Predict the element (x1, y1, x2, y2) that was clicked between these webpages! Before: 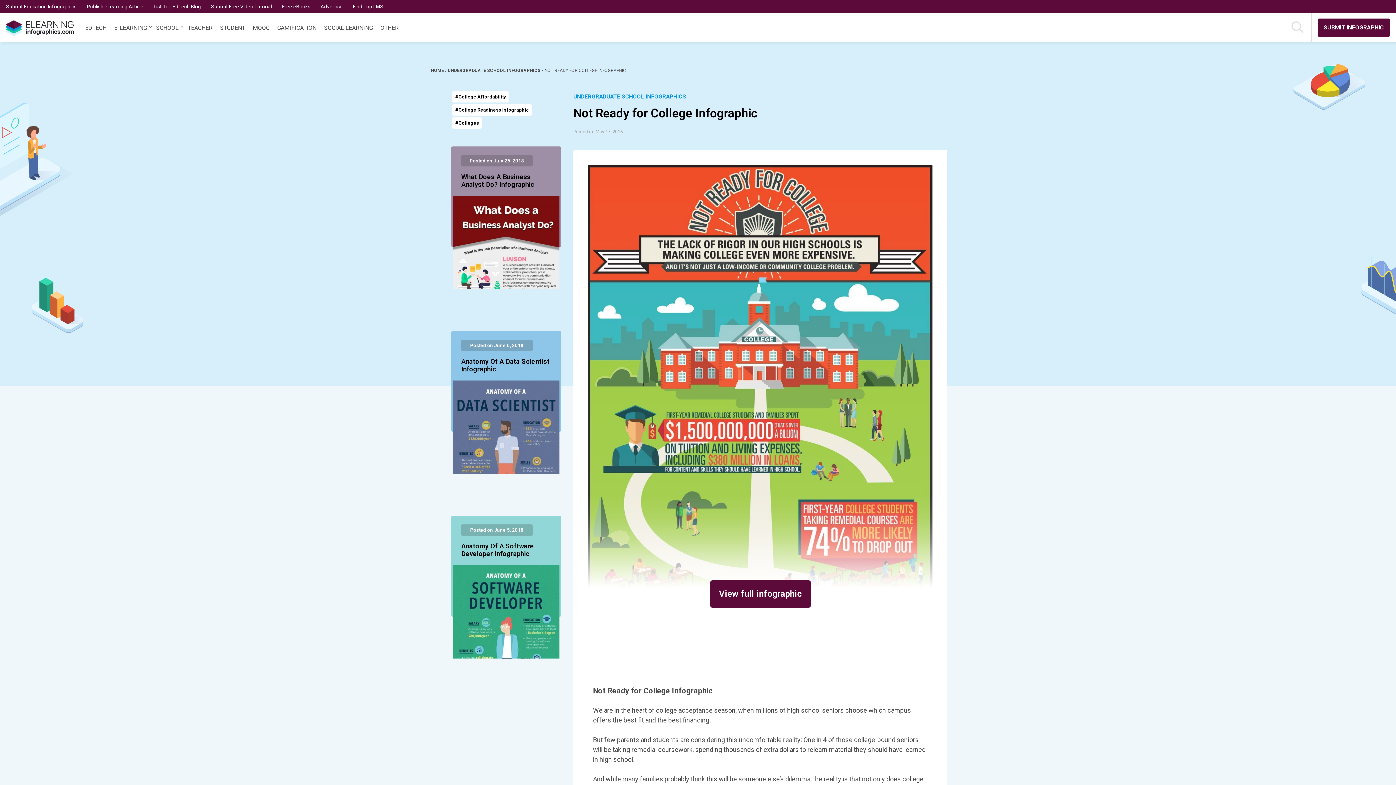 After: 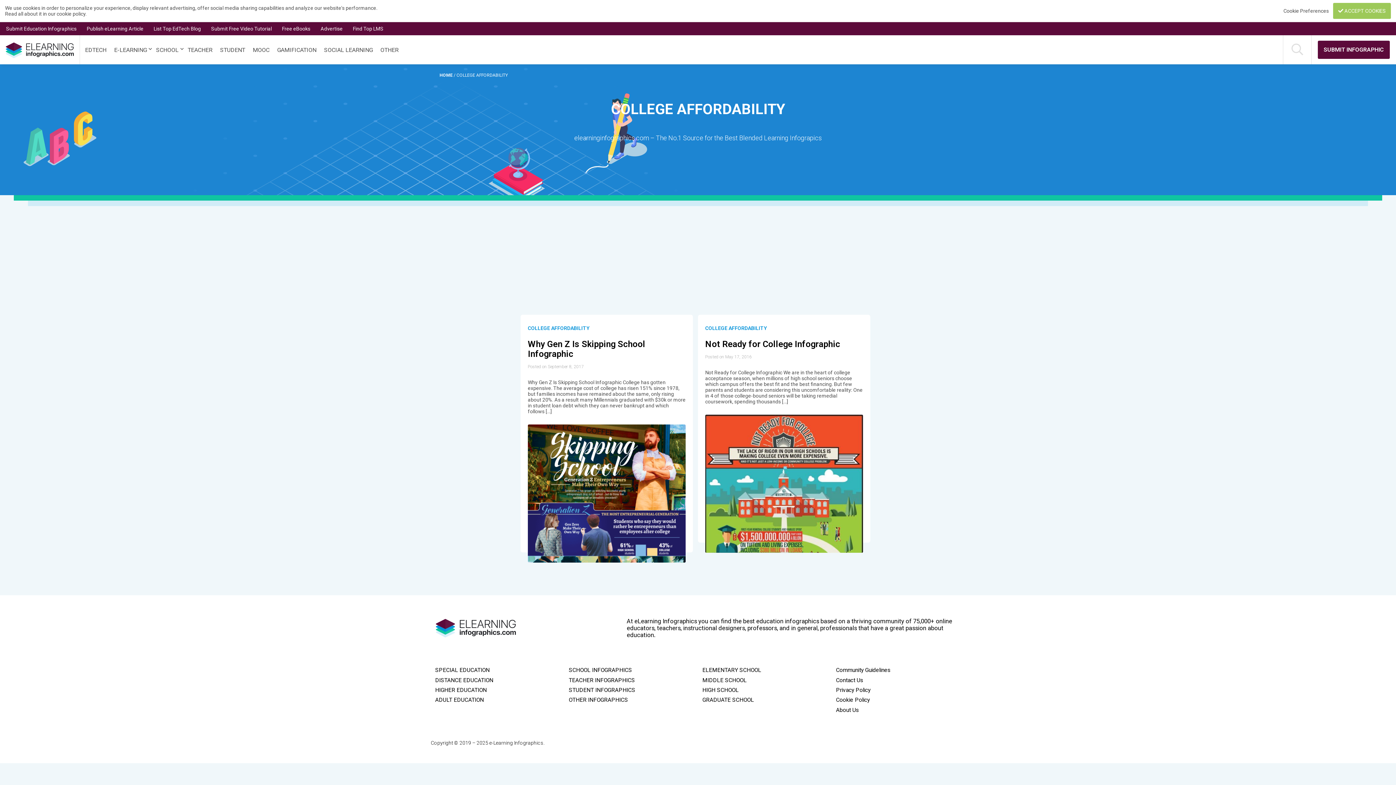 Action: bbox: (452, 91, 509, 102) label: #College Affordability